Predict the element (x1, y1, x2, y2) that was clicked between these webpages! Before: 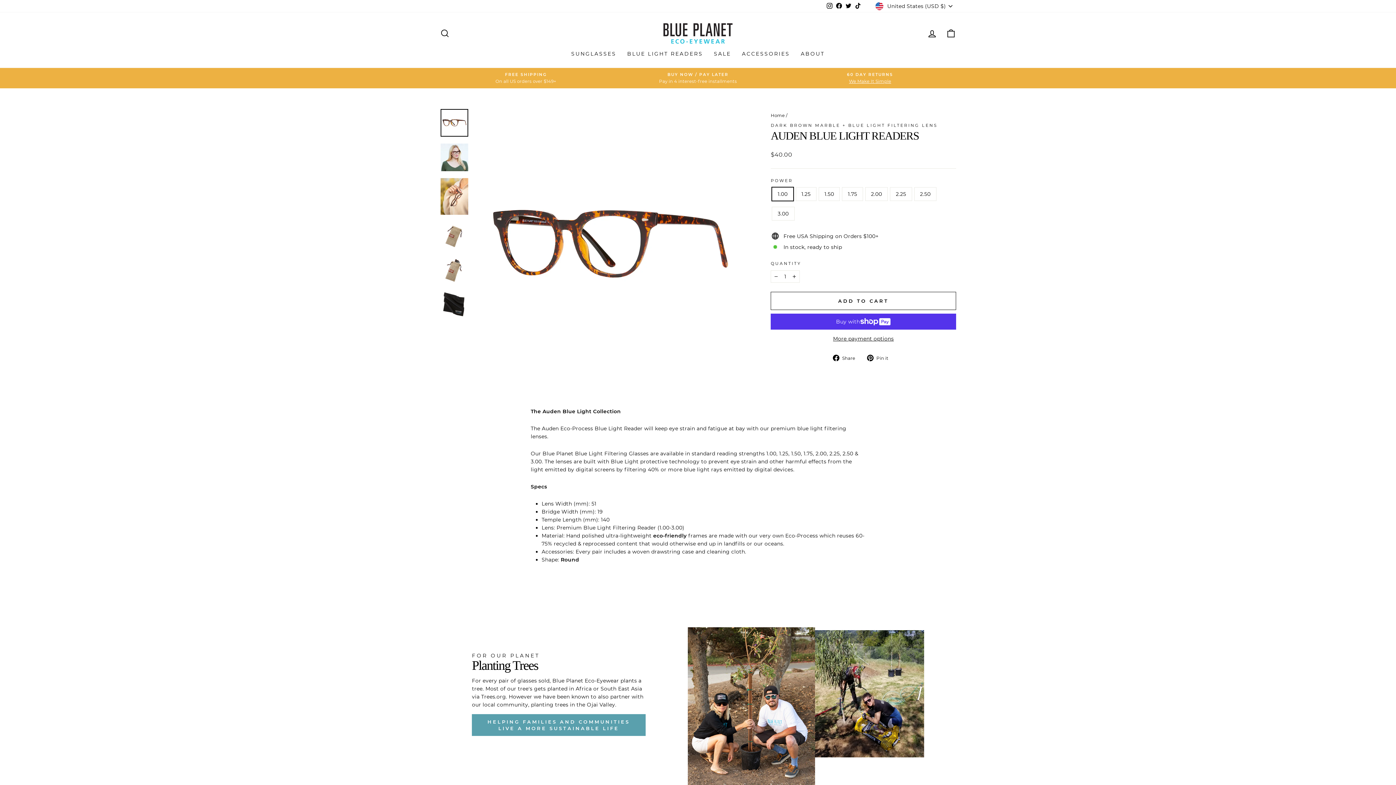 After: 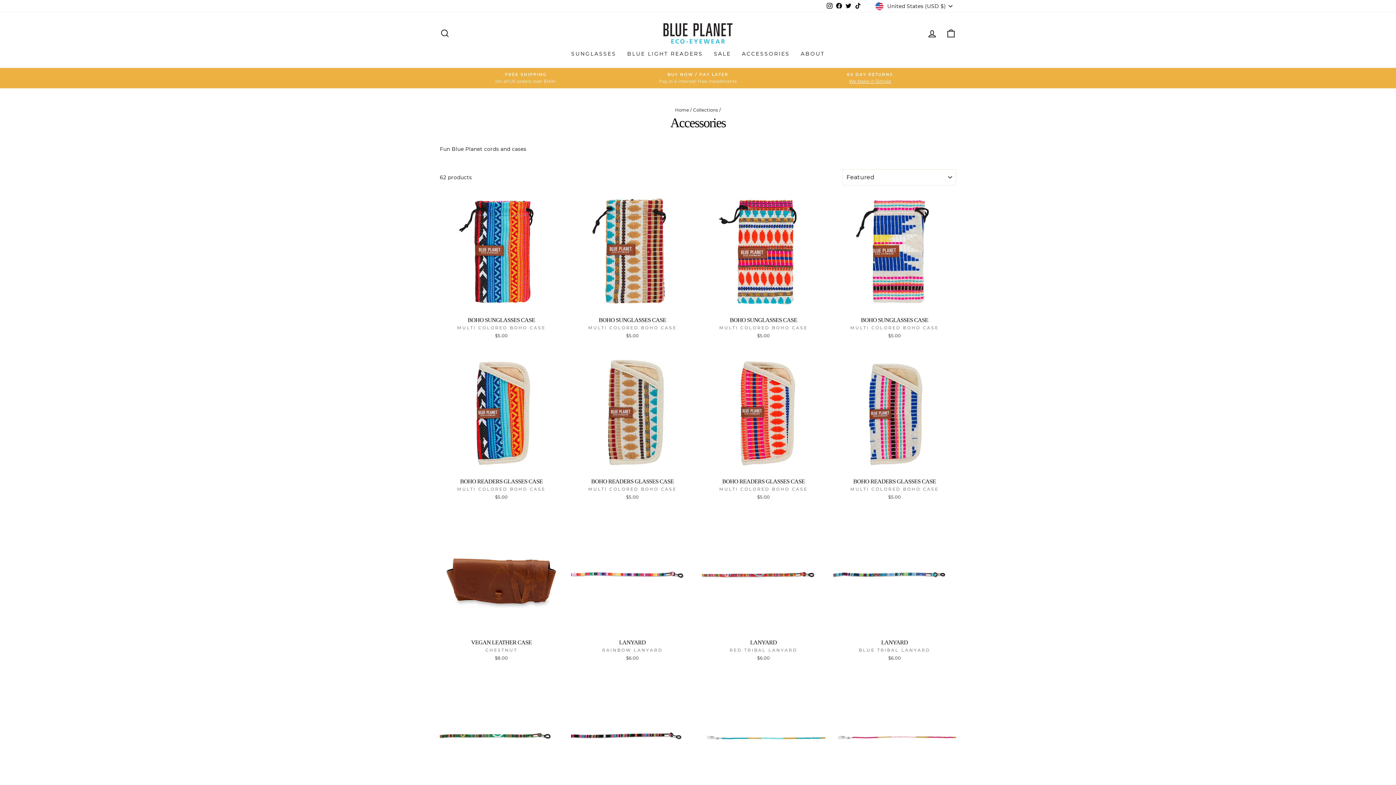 Action: bbox: (736, 47, 795, 60) label: ACCESSORIES